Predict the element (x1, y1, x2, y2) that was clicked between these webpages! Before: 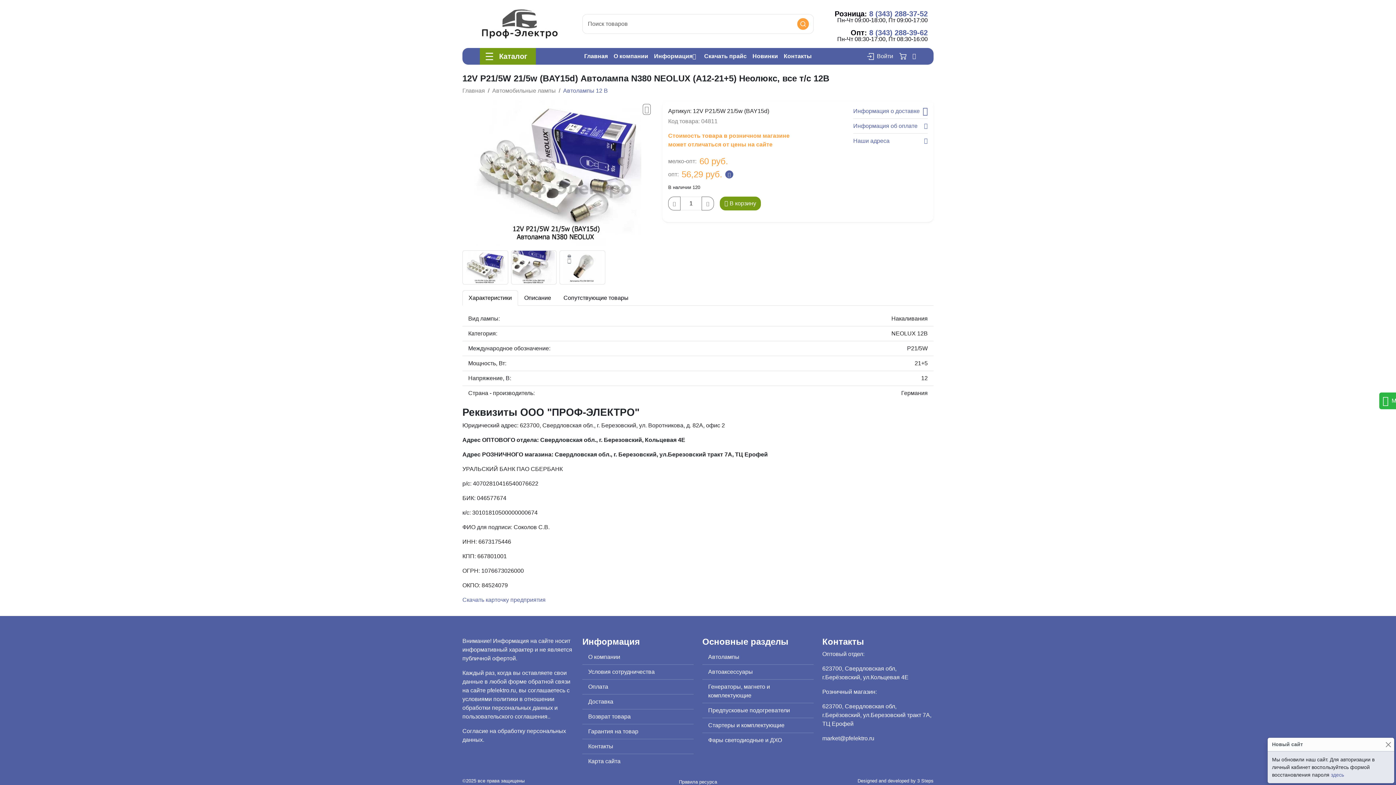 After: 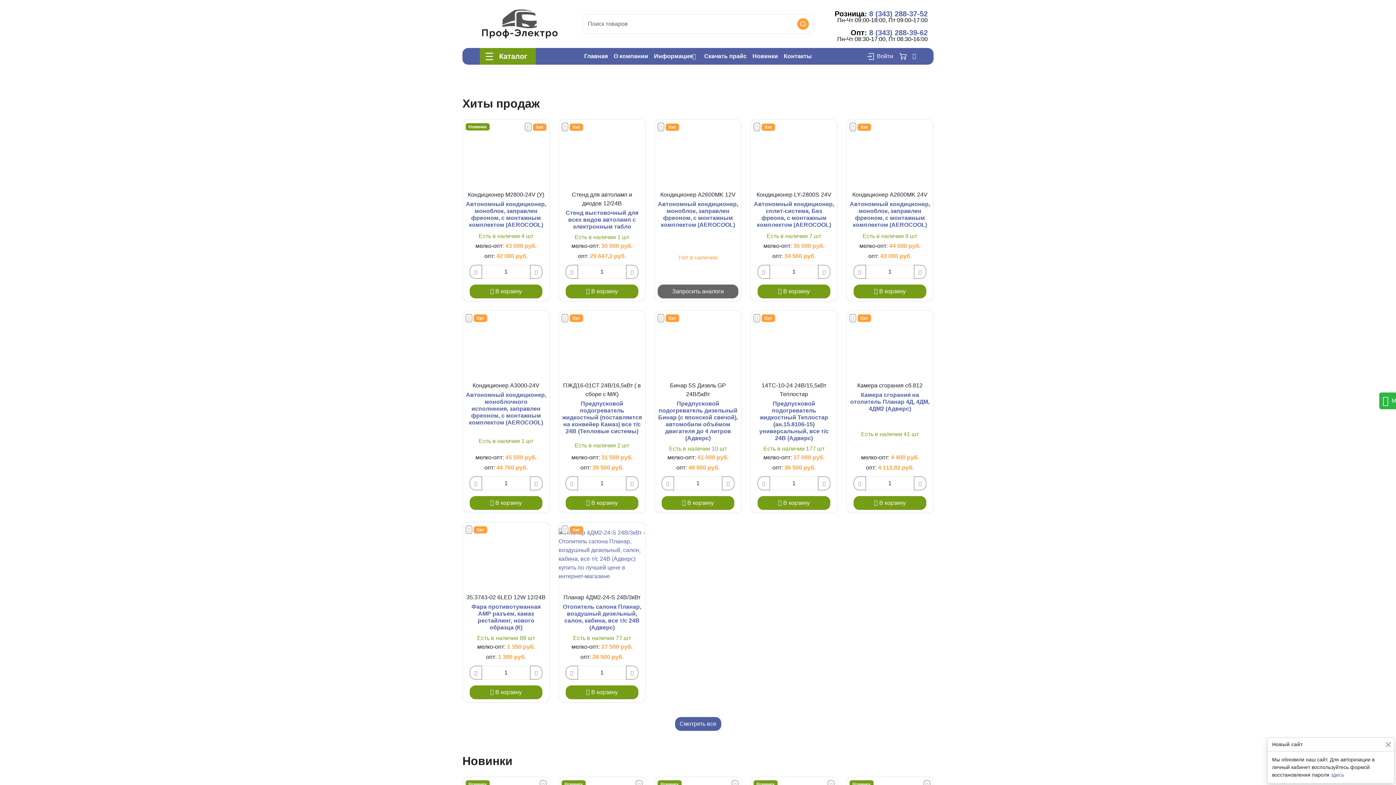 Action: bbox: (462, 87, 485, 93) label: Главная